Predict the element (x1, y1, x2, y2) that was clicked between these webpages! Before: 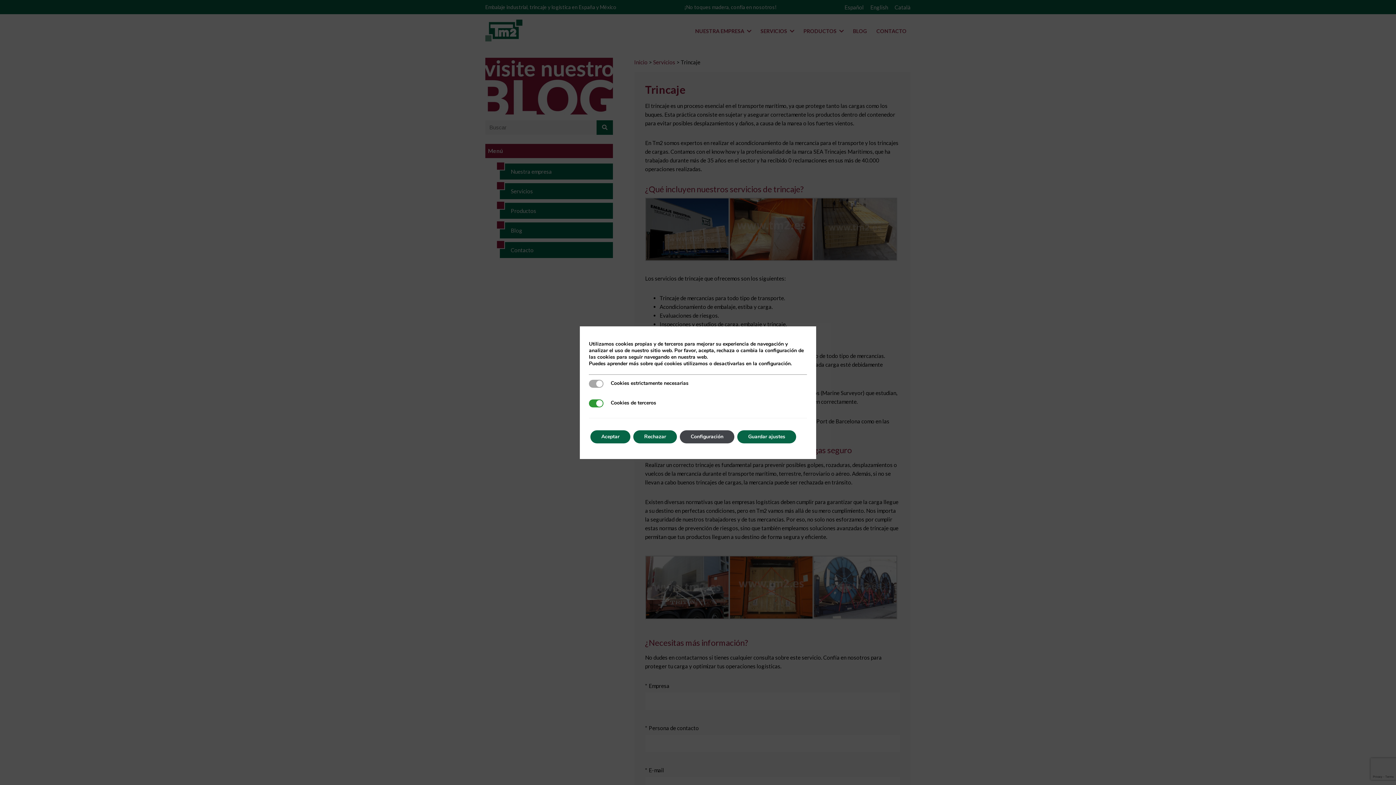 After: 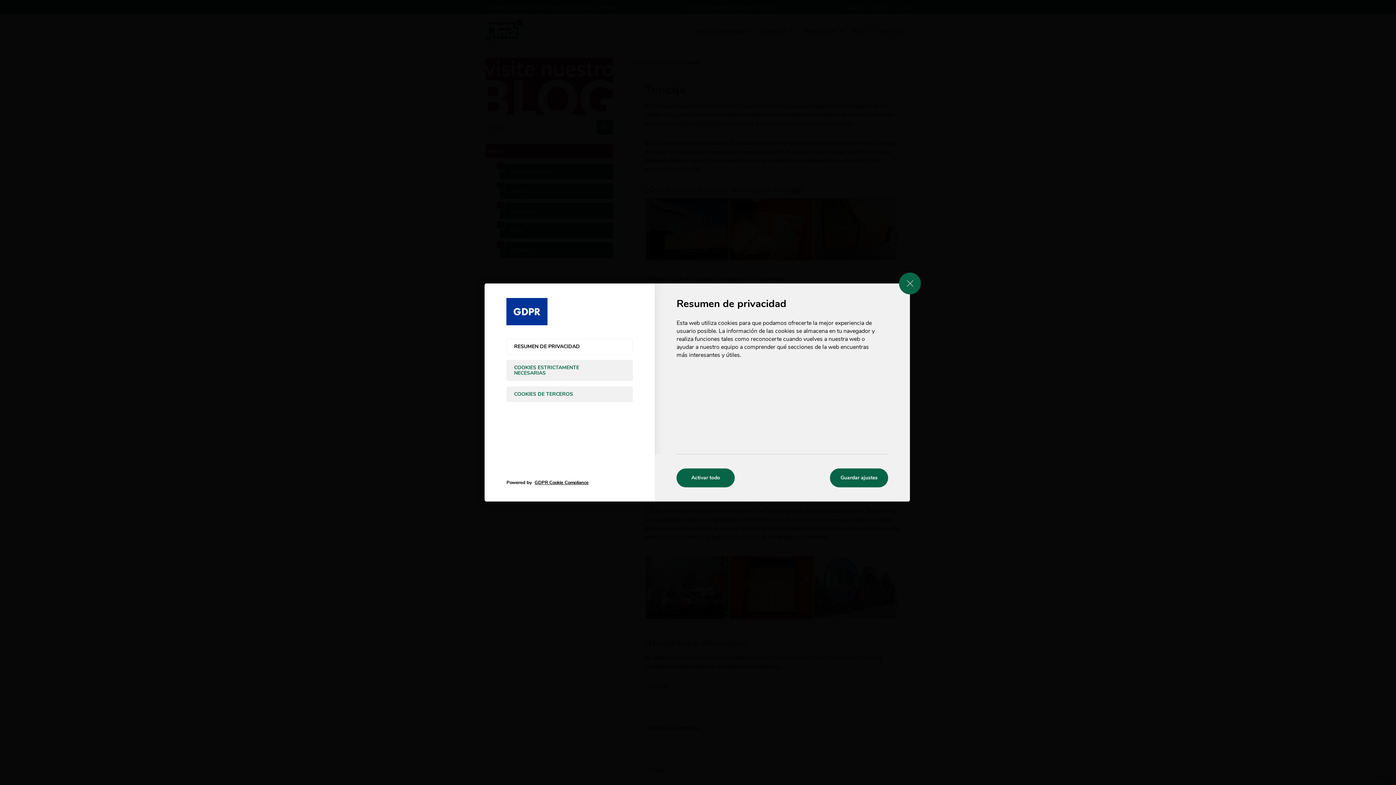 Action: bbox: (680, 430, 734, 443) label: Configuración